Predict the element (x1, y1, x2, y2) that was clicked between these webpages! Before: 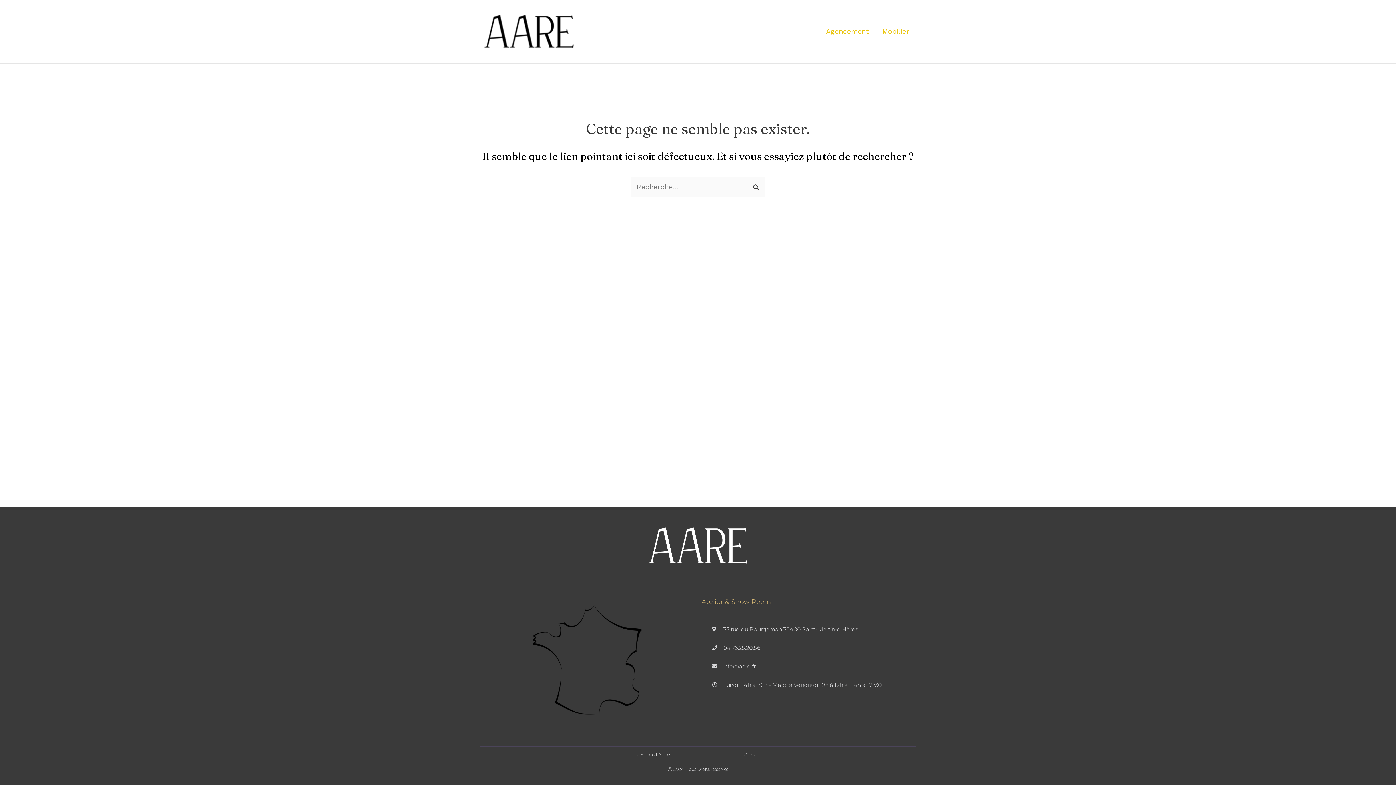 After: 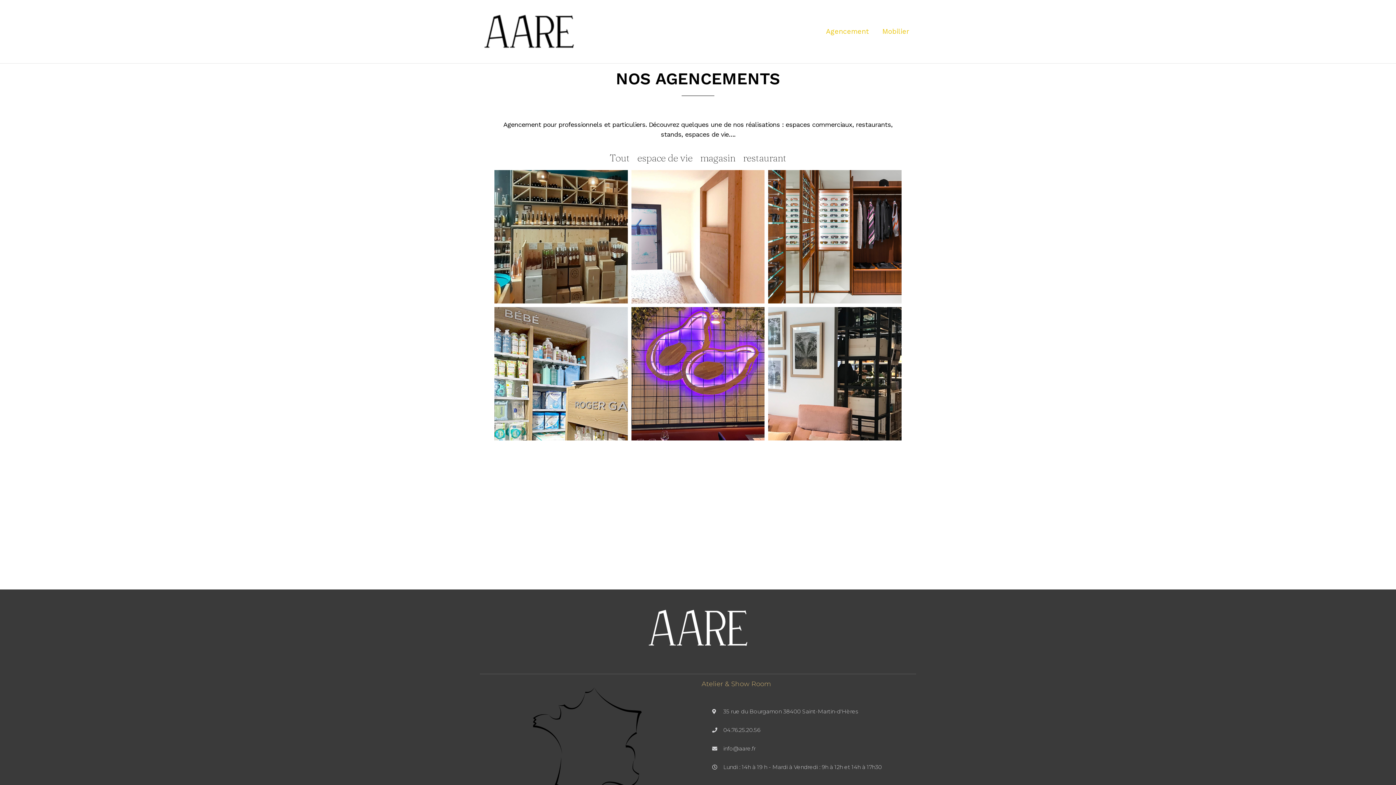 Action: bbox: (819, 17, 875, 46) label: Agencement